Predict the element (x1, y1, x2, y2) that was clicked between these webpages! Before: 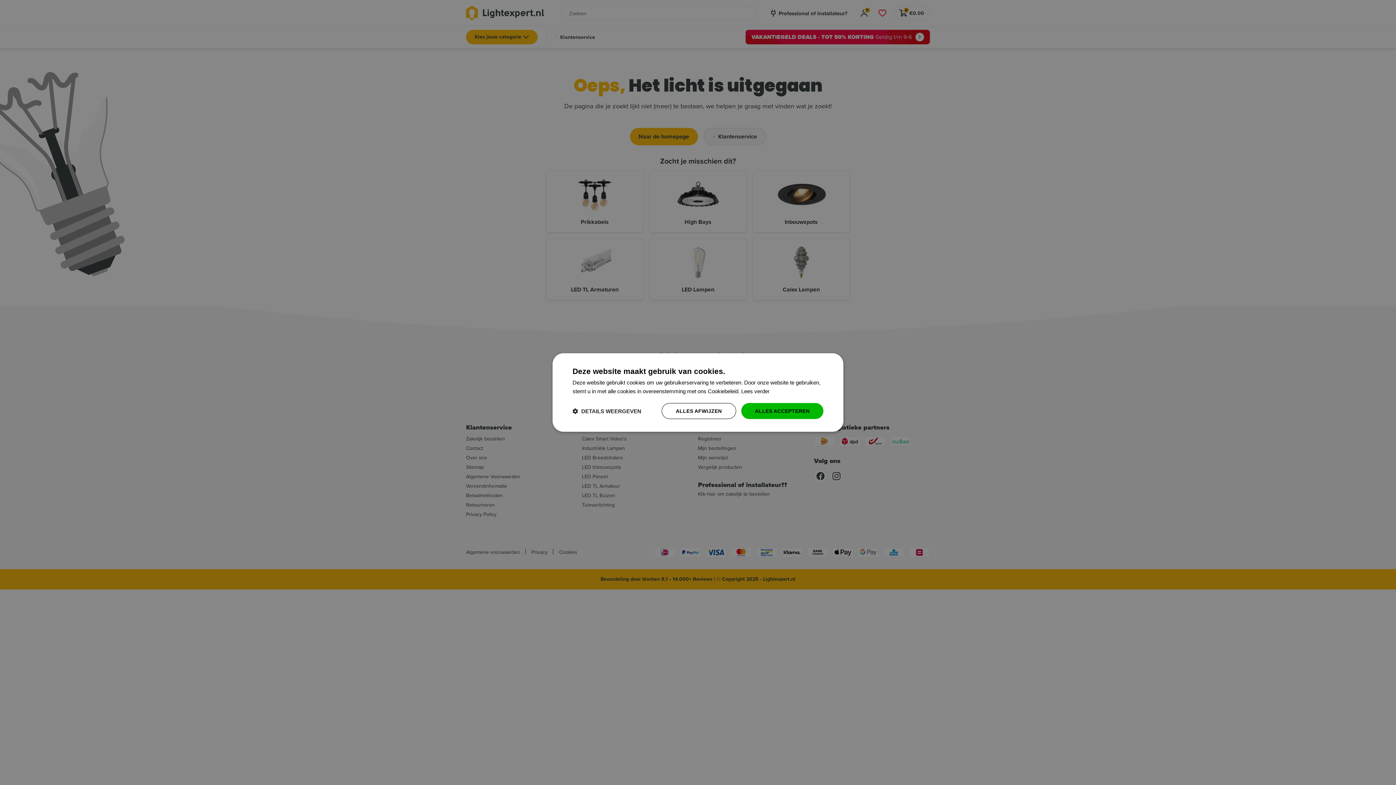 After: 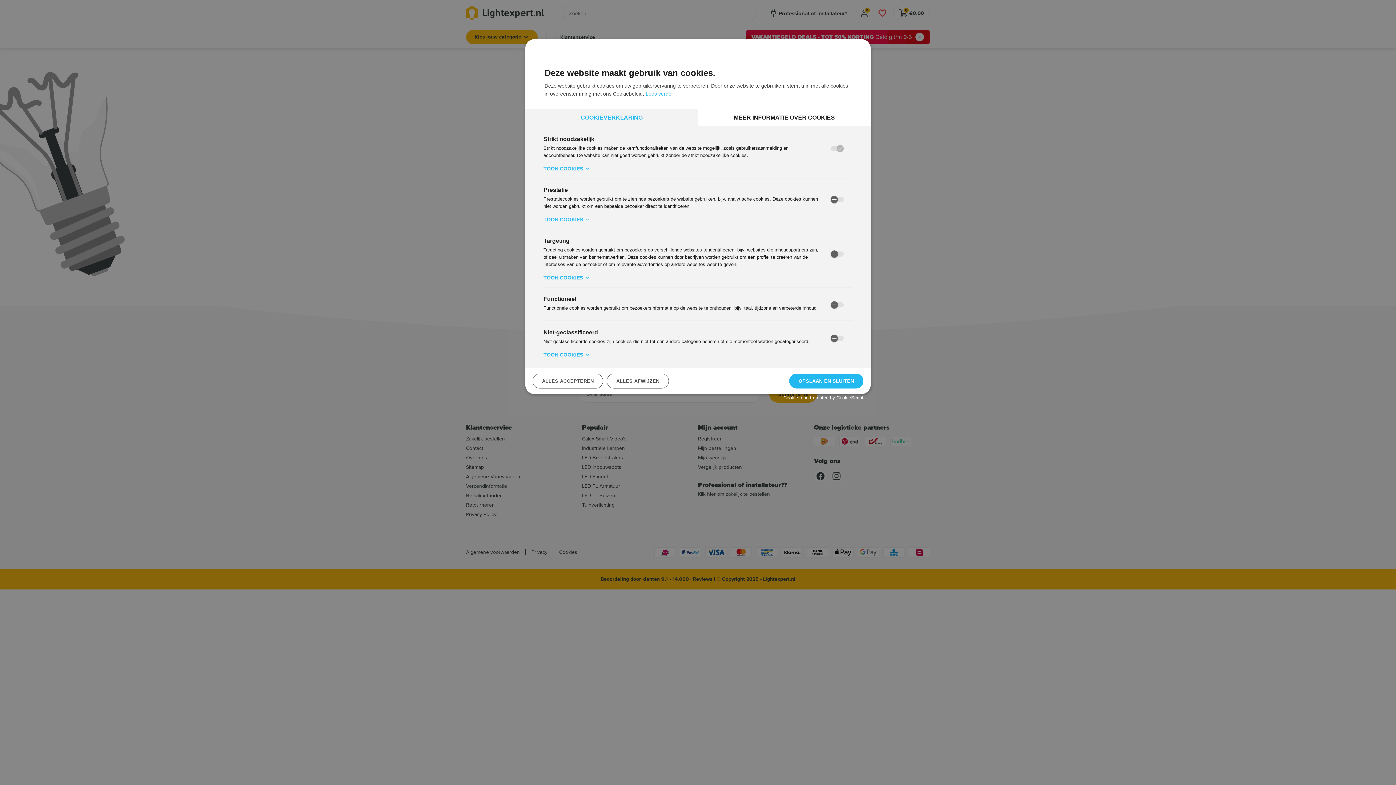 Action: label:  DETAILS WEERGEVEN bbox: (572, 407, 641, 414)